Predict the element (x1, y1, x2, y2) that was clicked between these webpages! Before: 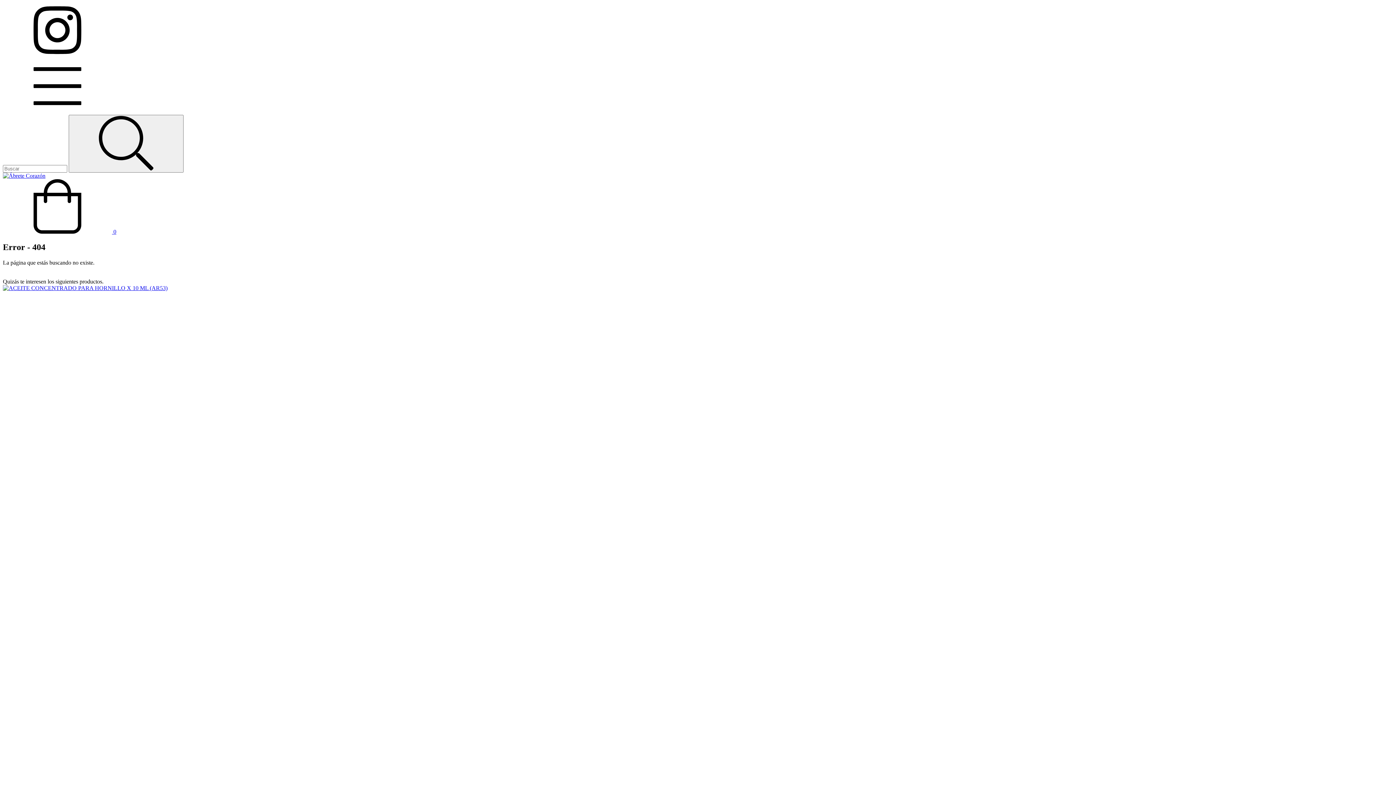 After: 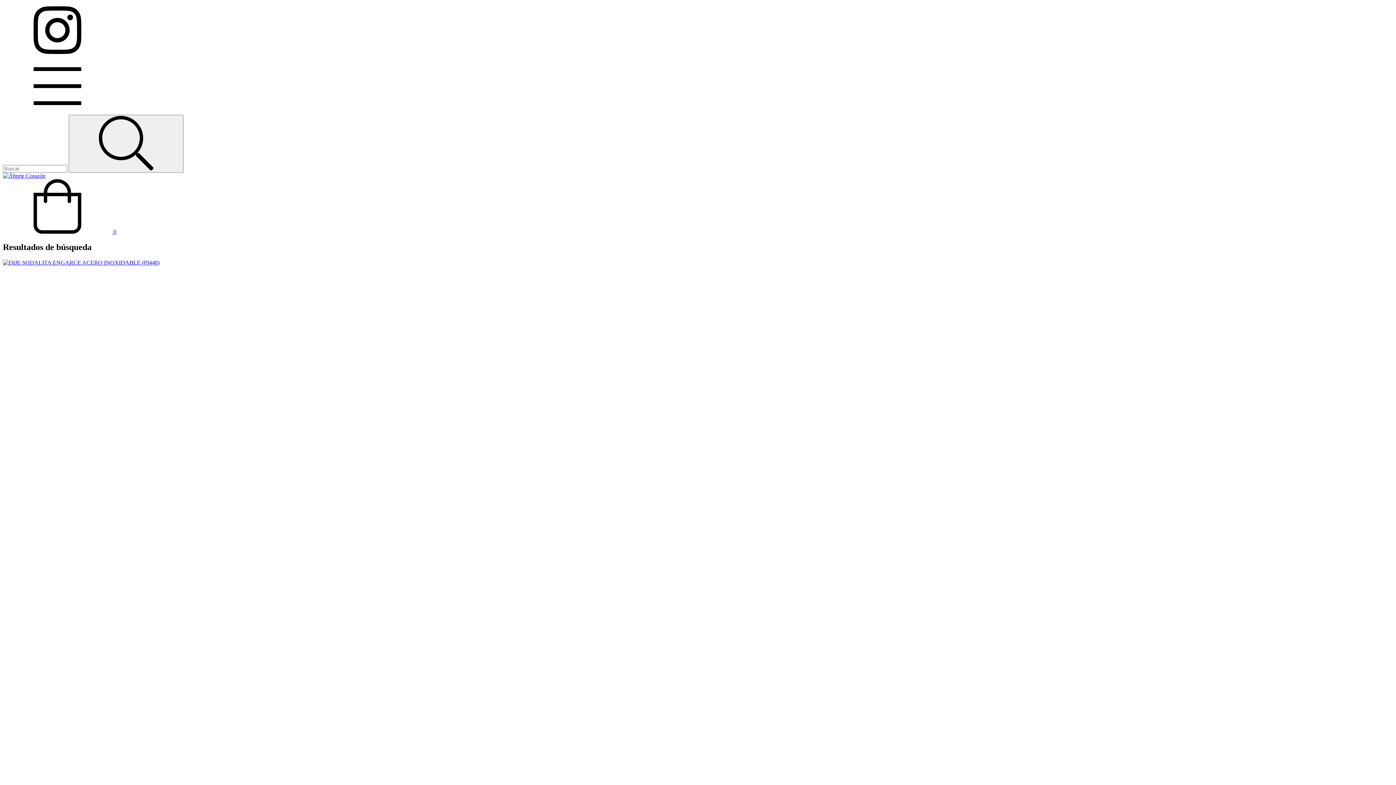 Action: label: Buscar bbox: (68, 114, 183, 172)